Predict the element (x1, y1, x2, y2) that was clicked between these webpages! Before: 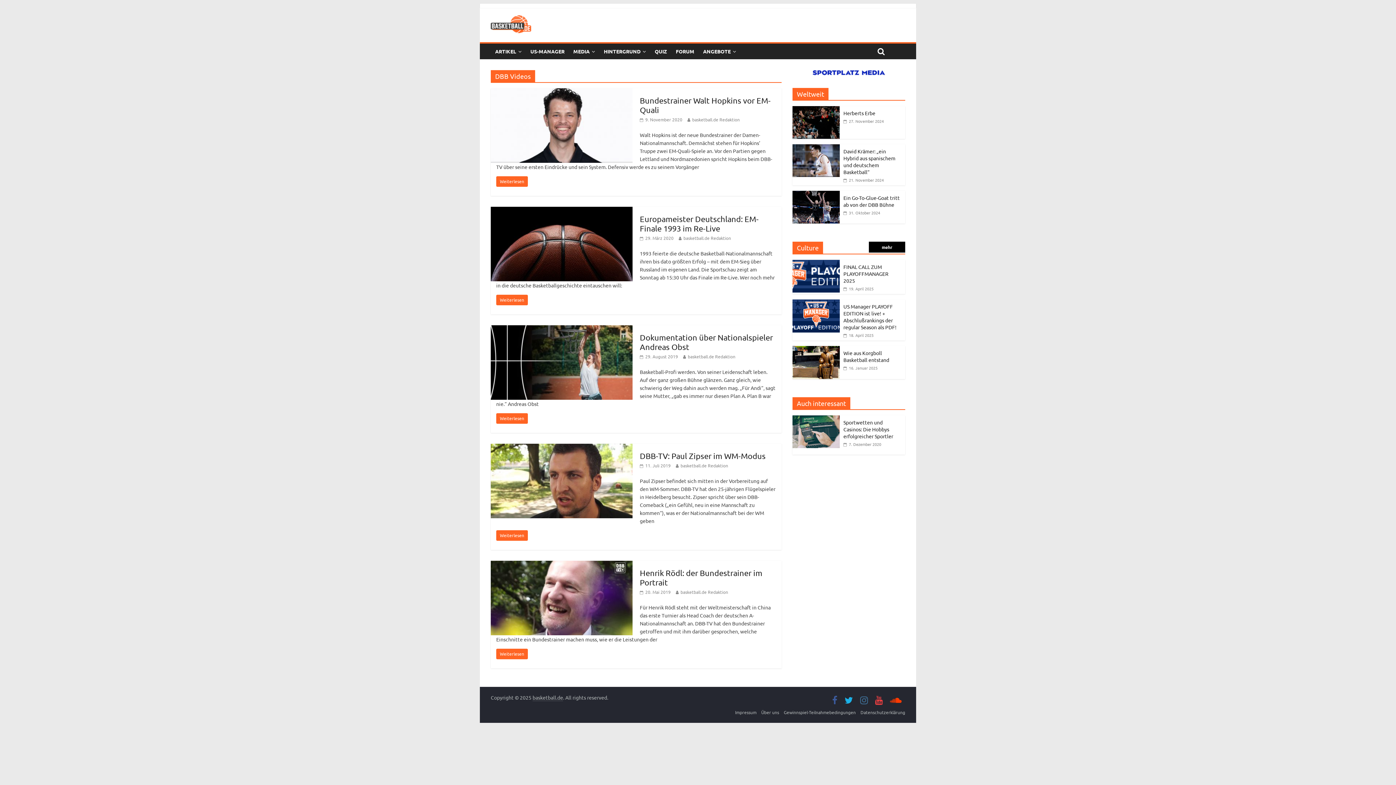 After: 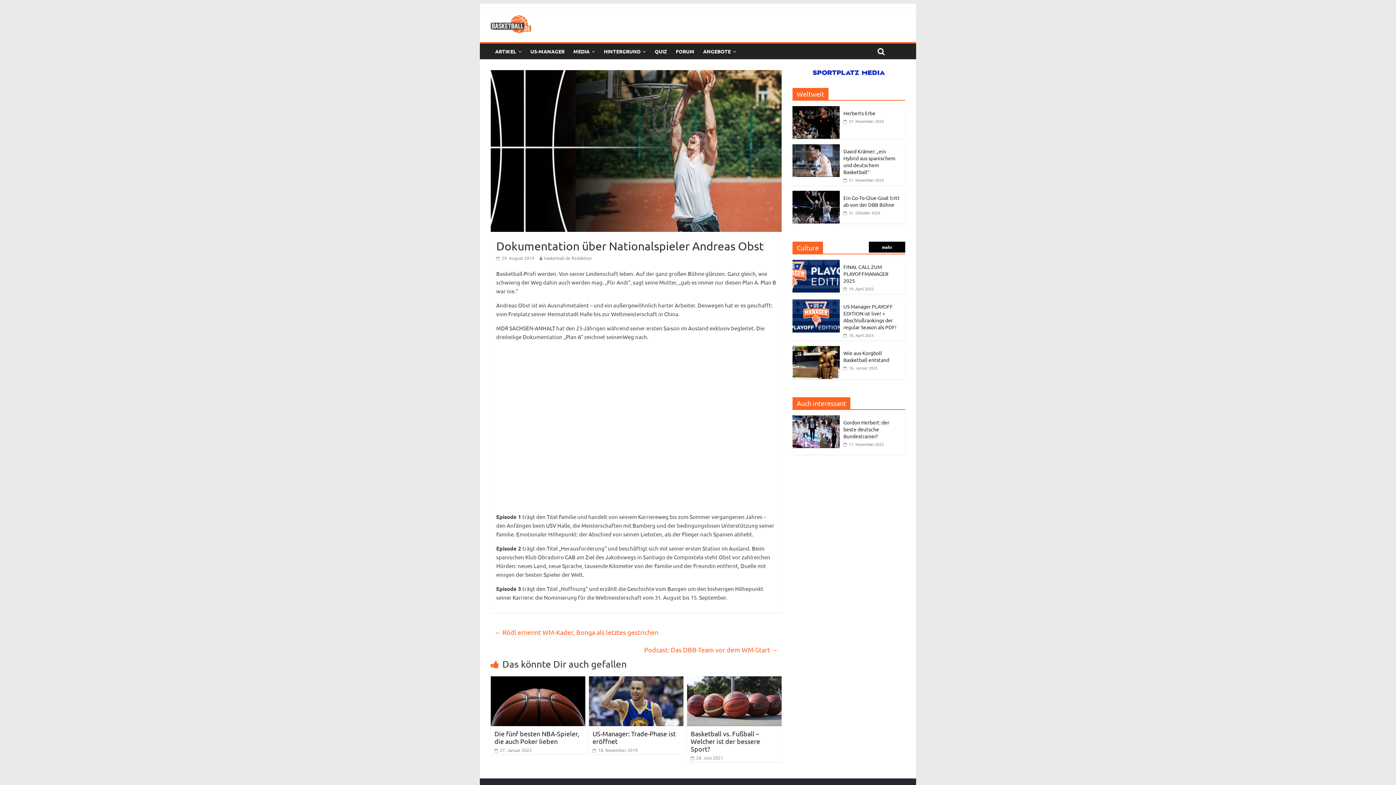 Action: label:  29. August 2019 bbox: (640, 353, 678, 359)